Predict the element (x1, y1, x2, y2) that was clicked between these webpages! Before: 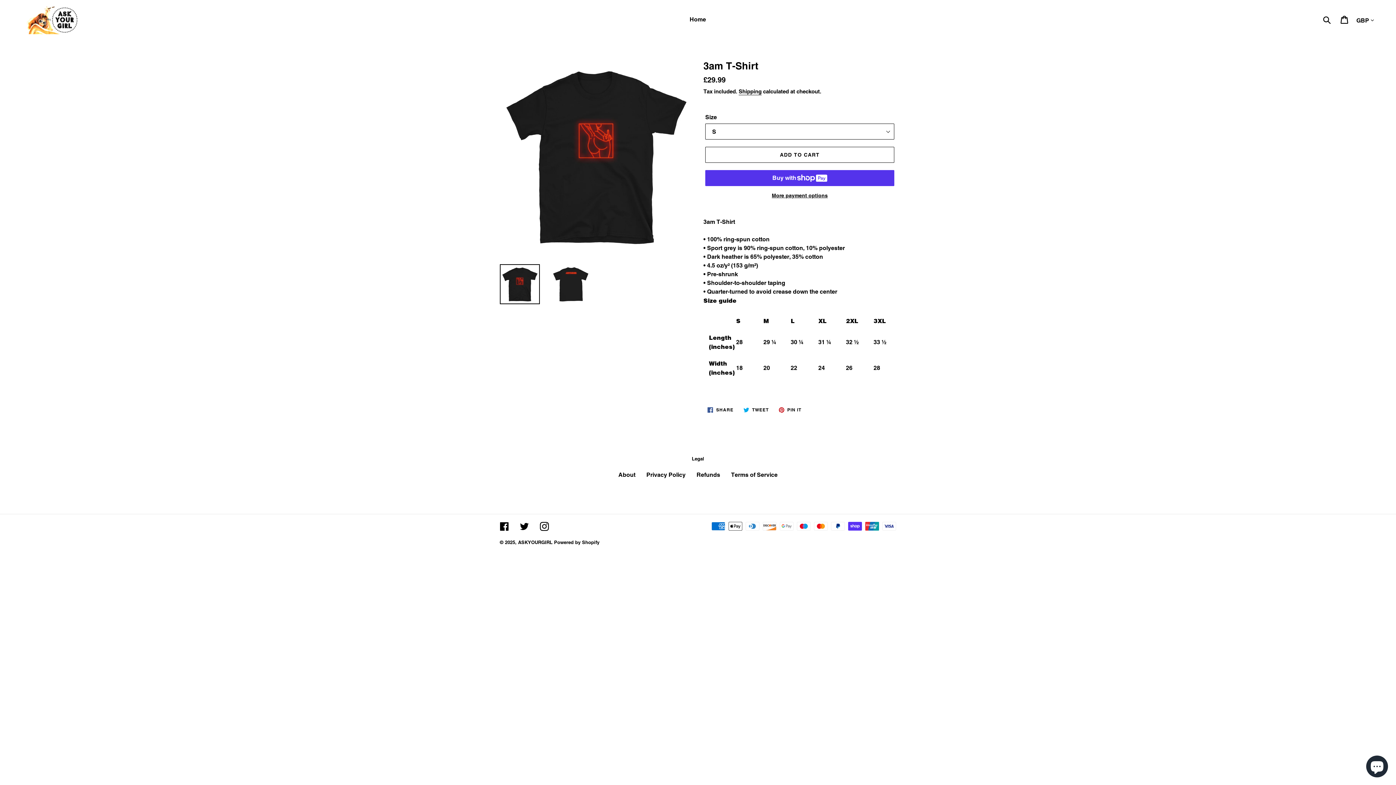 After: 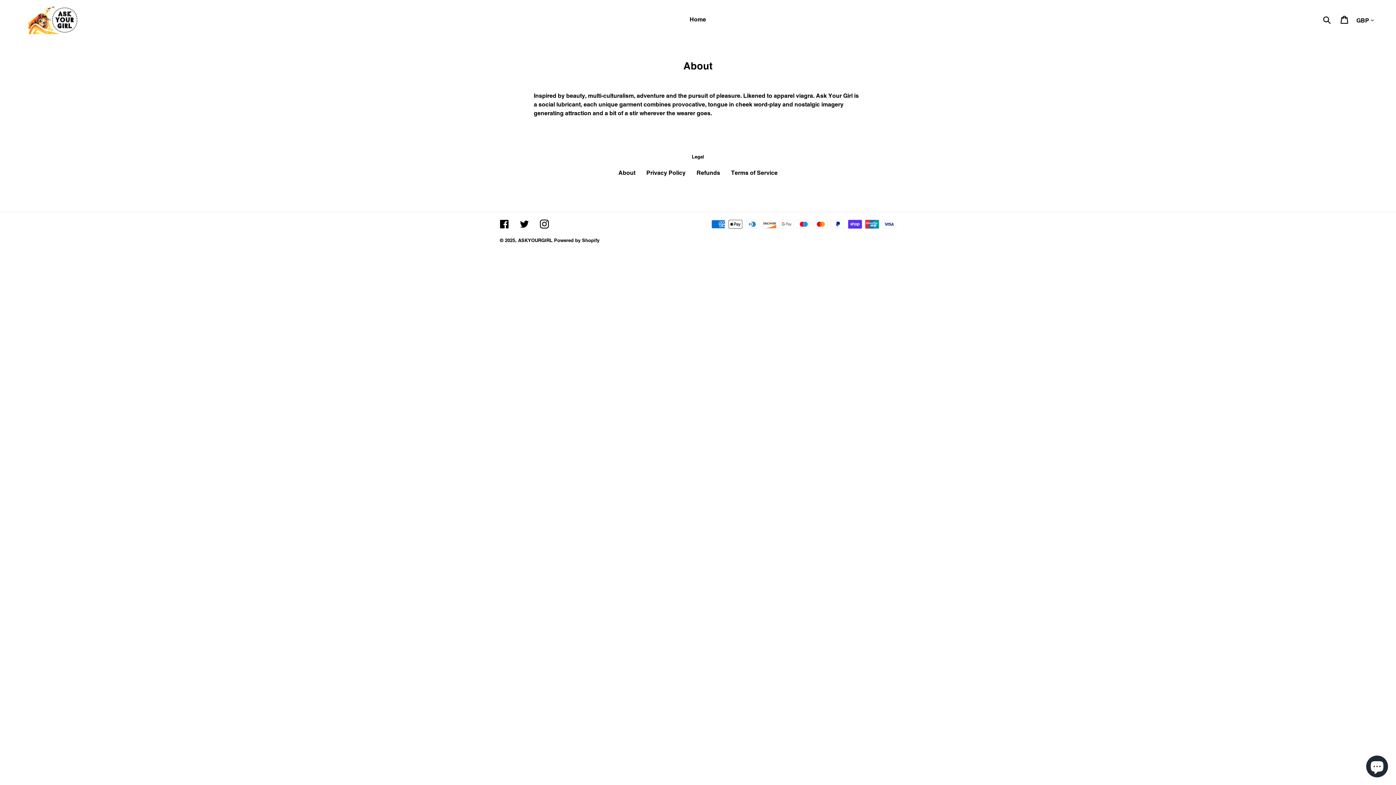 Action: bbox: (618, 471, 635, 478) label: About